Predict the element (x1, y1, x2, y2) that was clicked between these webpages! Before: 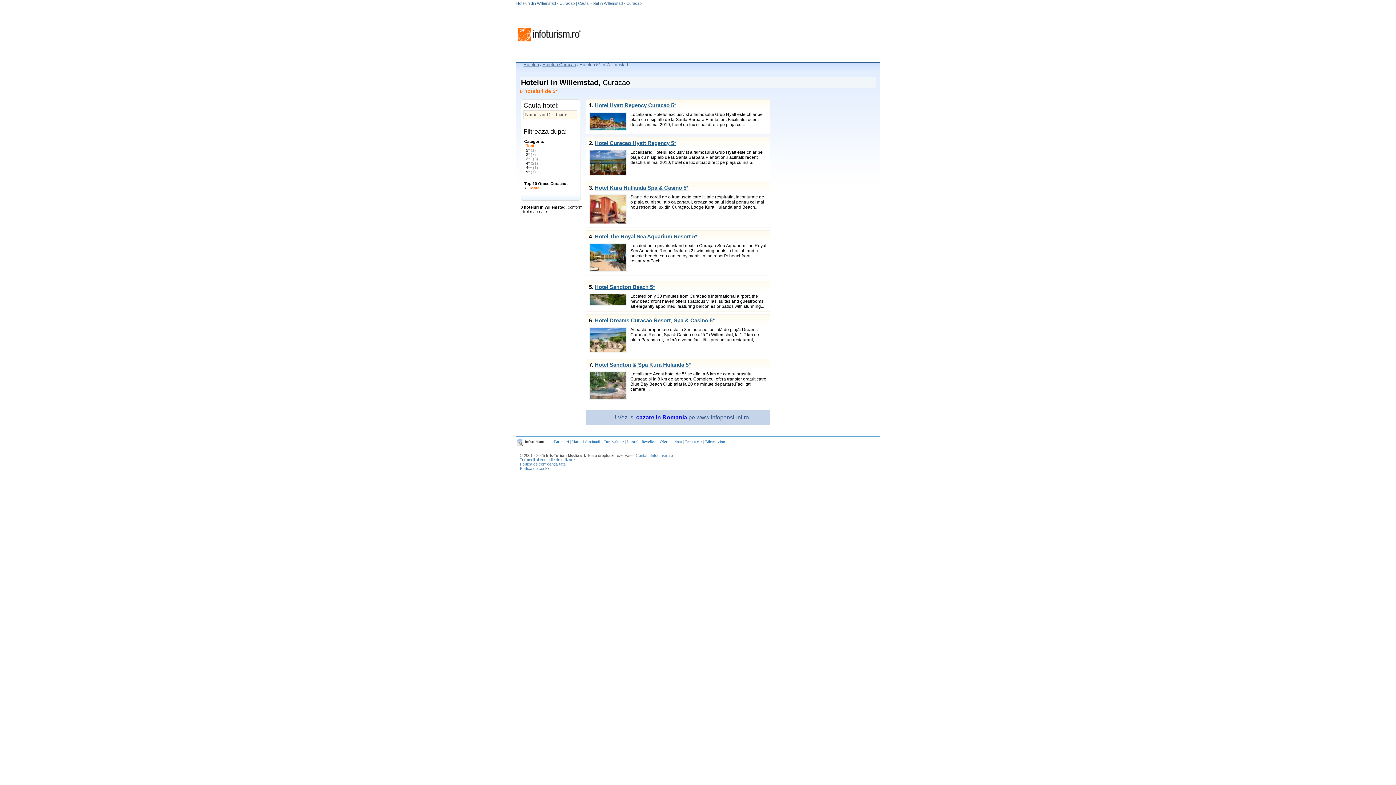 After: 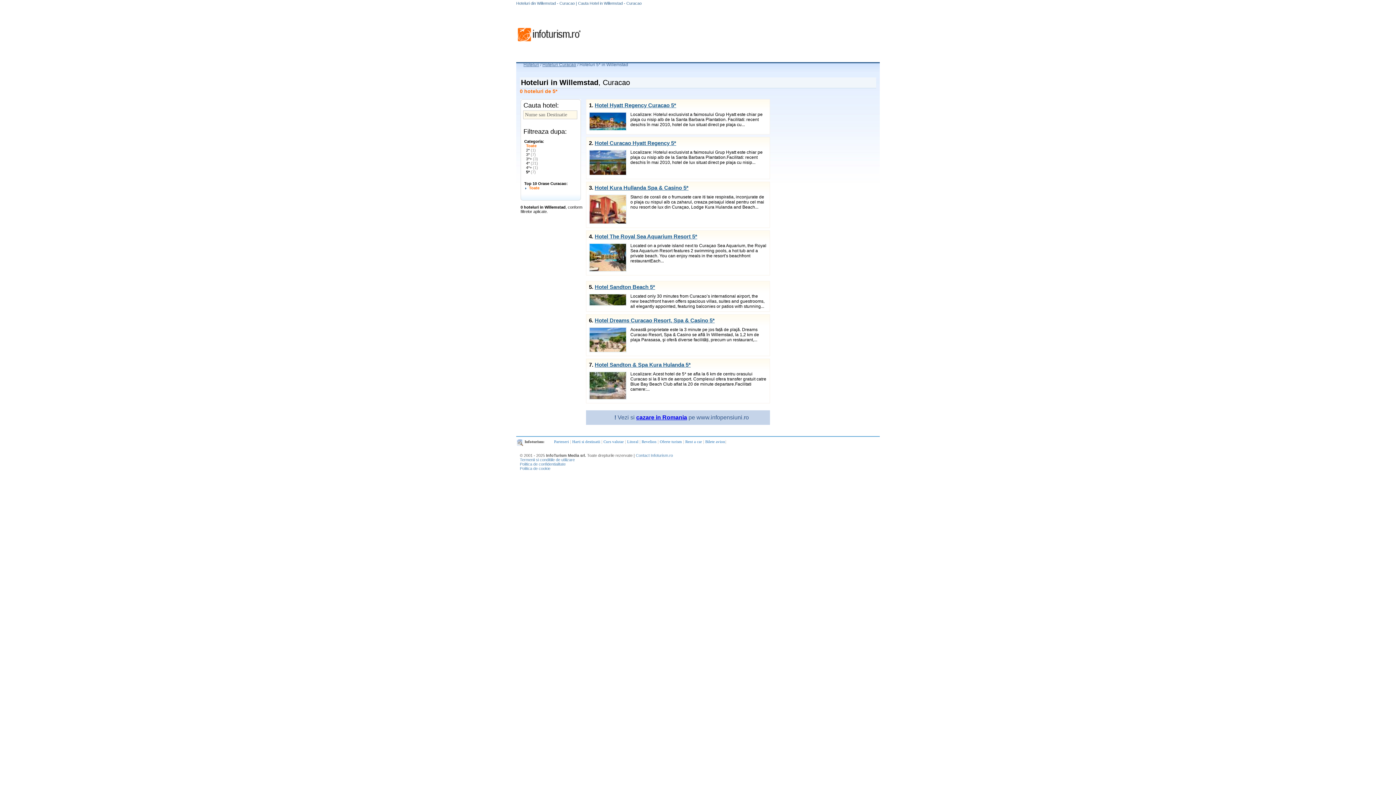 Action: bbox: (636, 414, 687, 420) label: cazare in Romania